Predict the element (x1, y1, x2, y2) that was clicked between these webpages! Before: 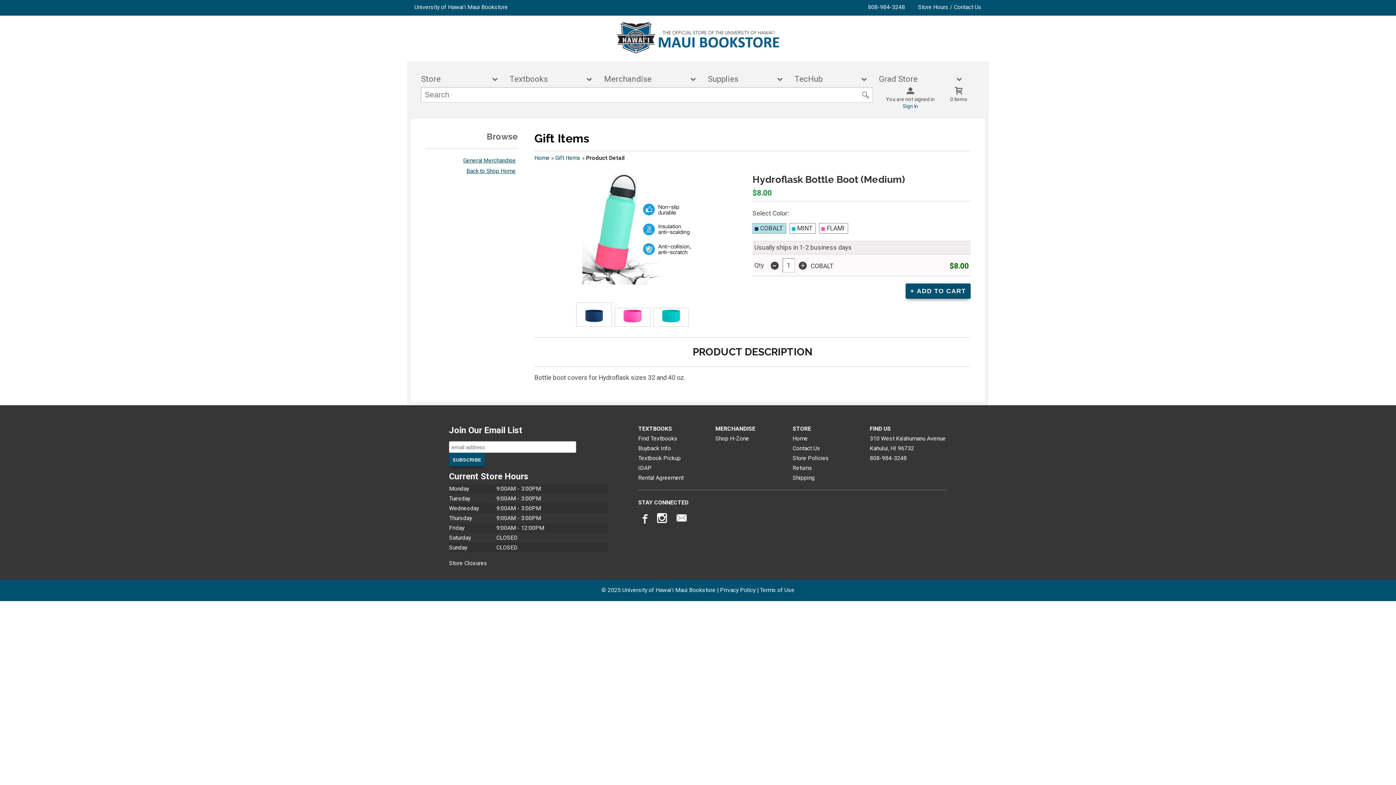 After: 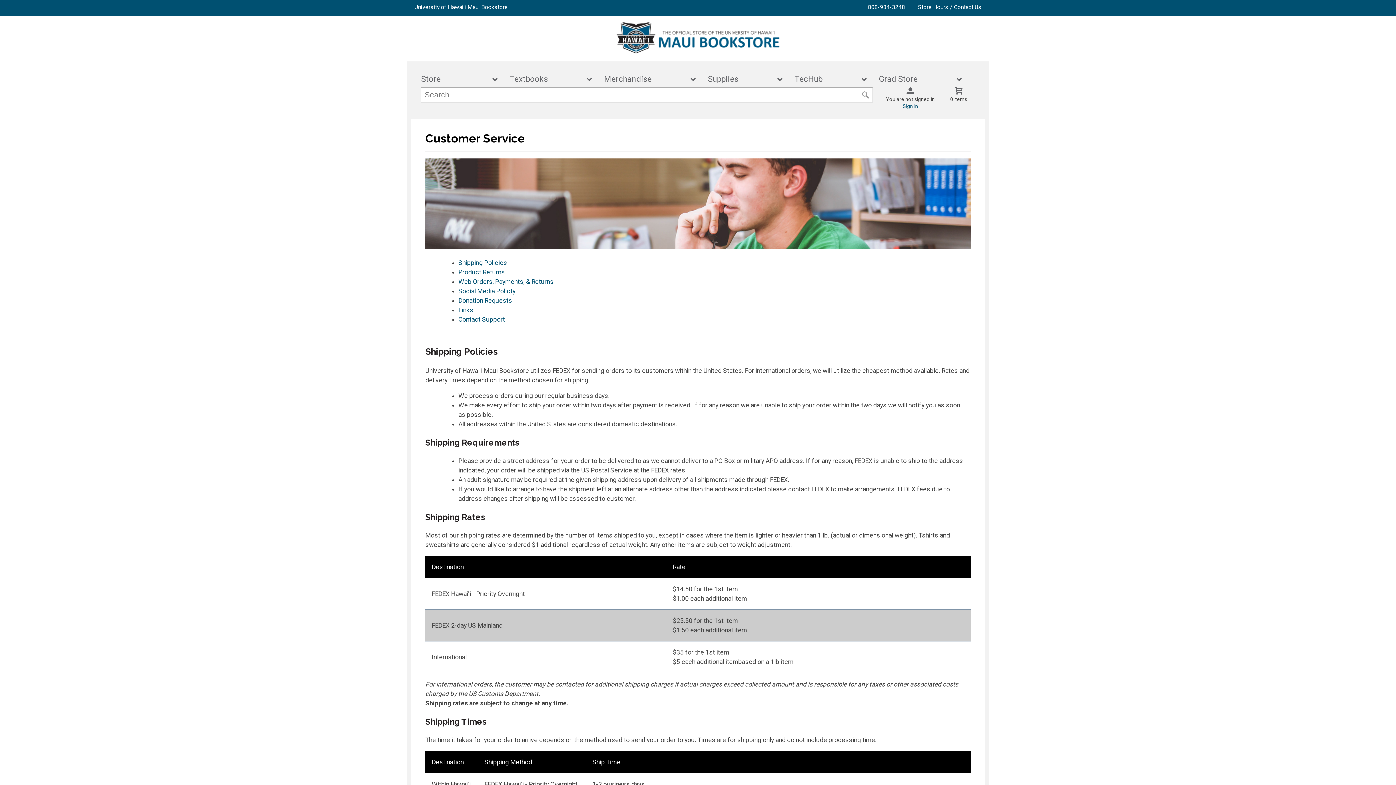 Action: label: Store Policies bbox: (792, 453, 864, 463)